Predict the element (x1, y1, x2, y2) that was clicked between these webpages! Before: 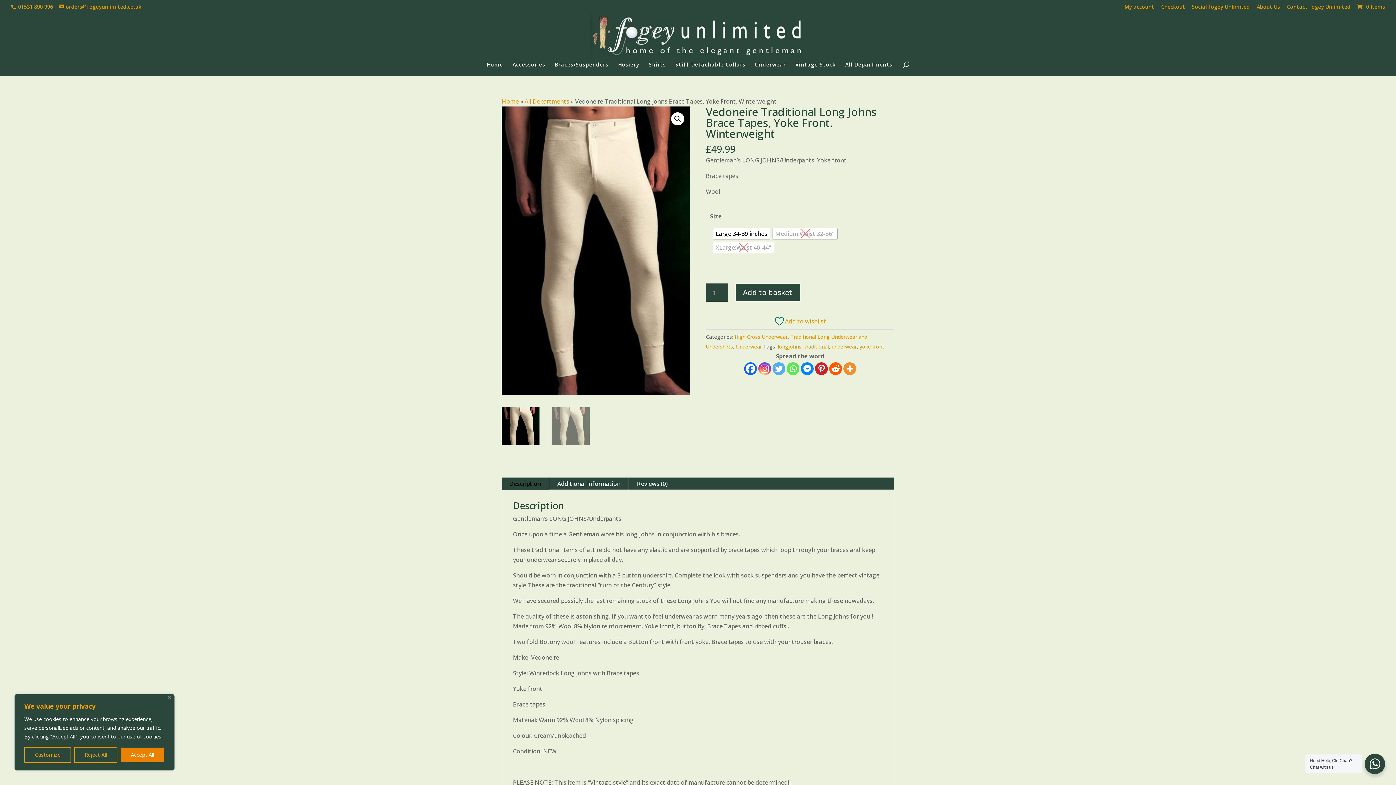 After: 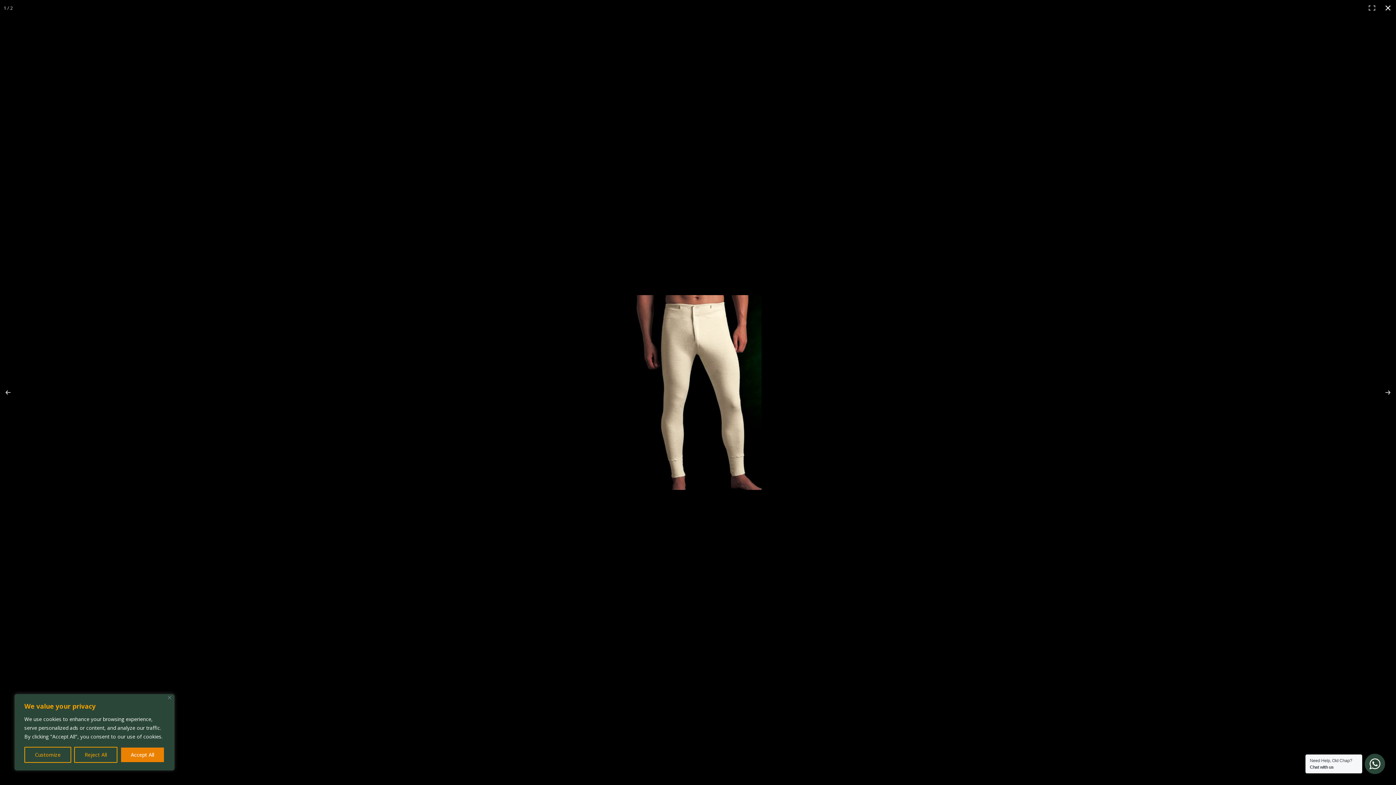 Action: bbox: (671, 112, 684, 125) label: View full-screen image gallery